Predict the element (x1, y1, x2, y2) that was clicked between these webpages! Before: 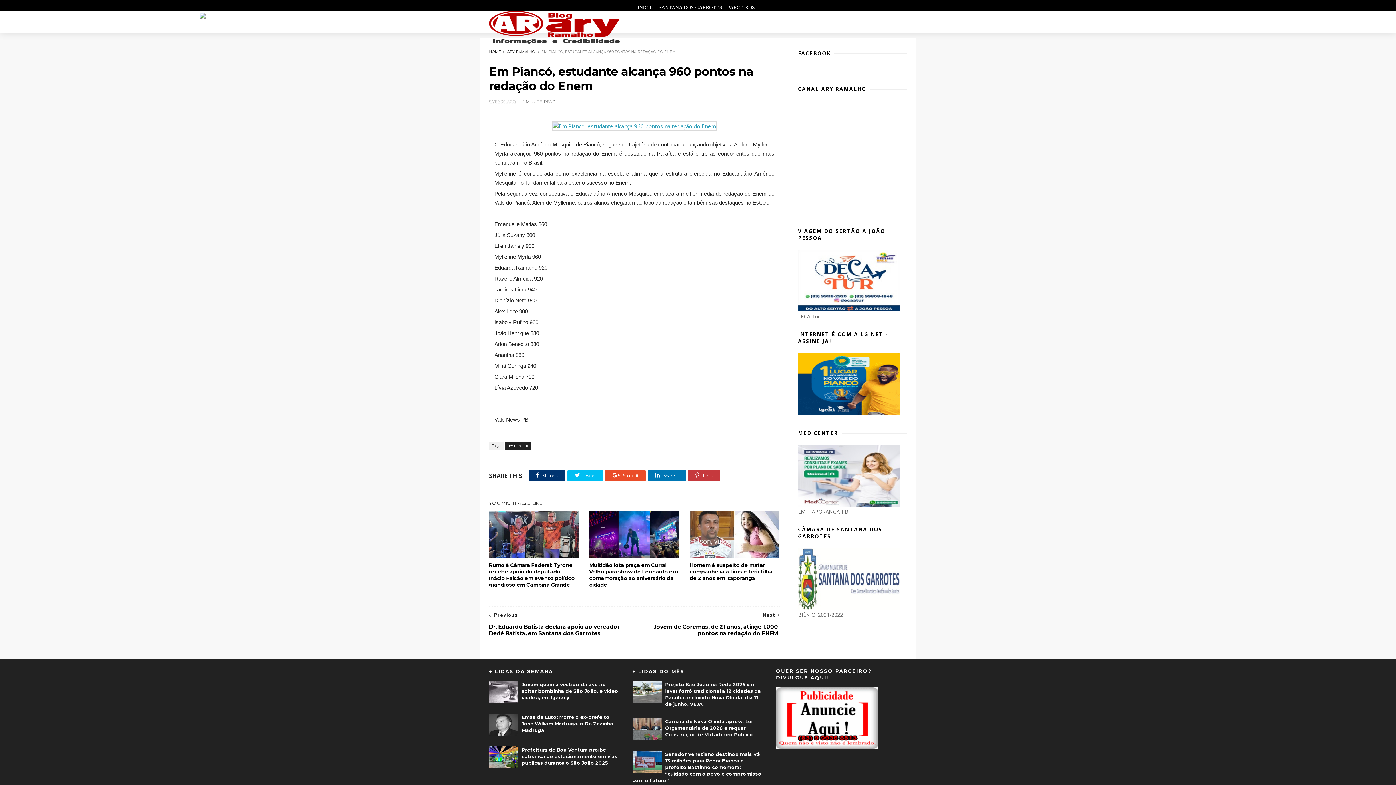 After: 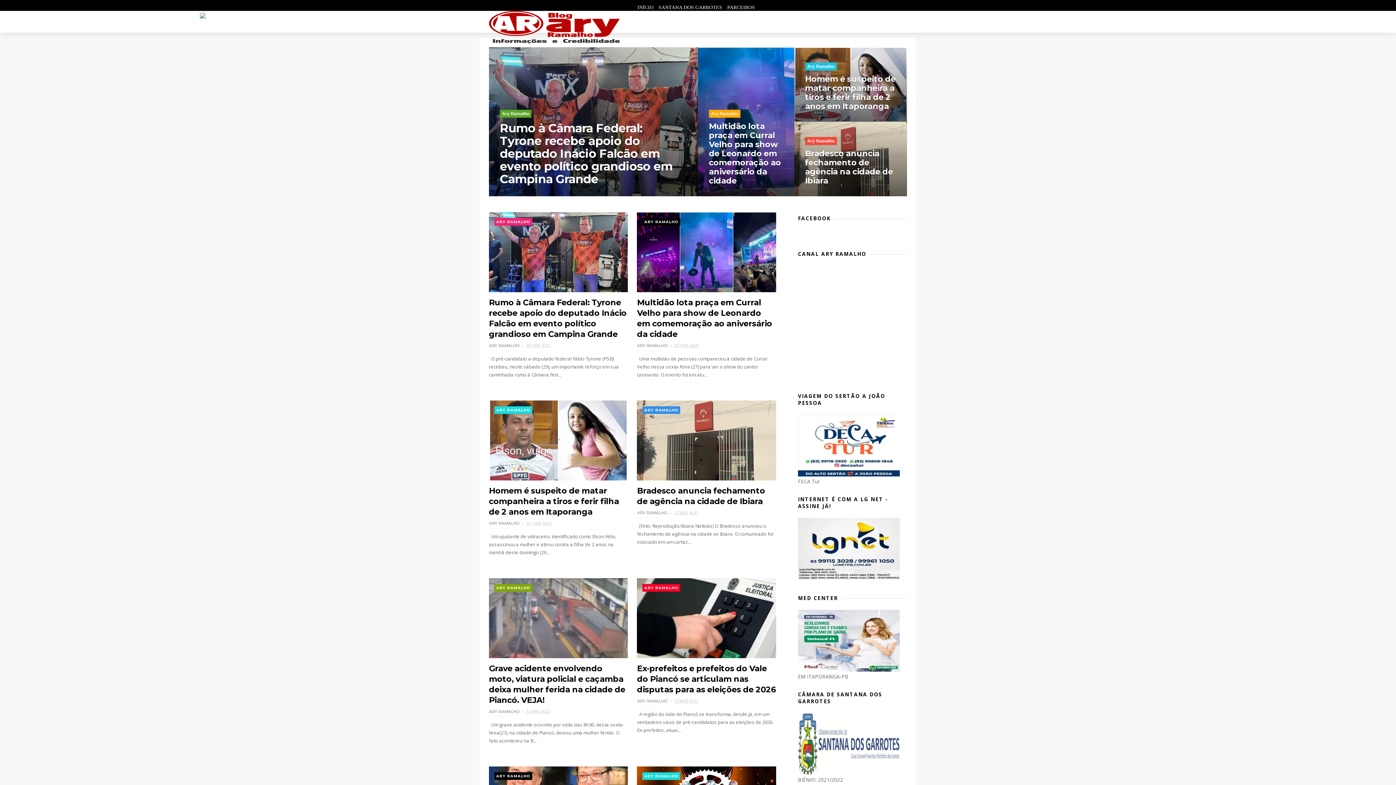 Action: label: INÍCIO  bbox: (637, 4, 655, 10)